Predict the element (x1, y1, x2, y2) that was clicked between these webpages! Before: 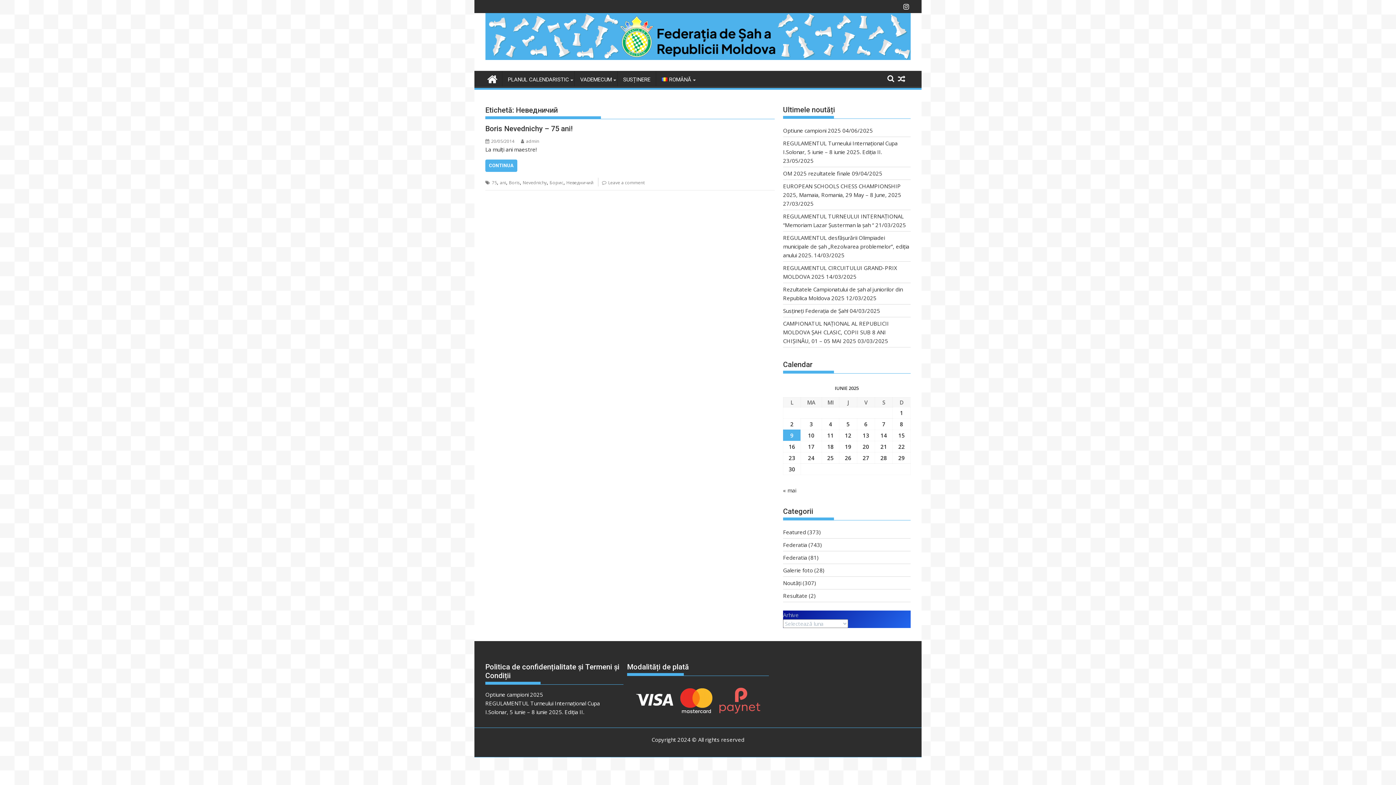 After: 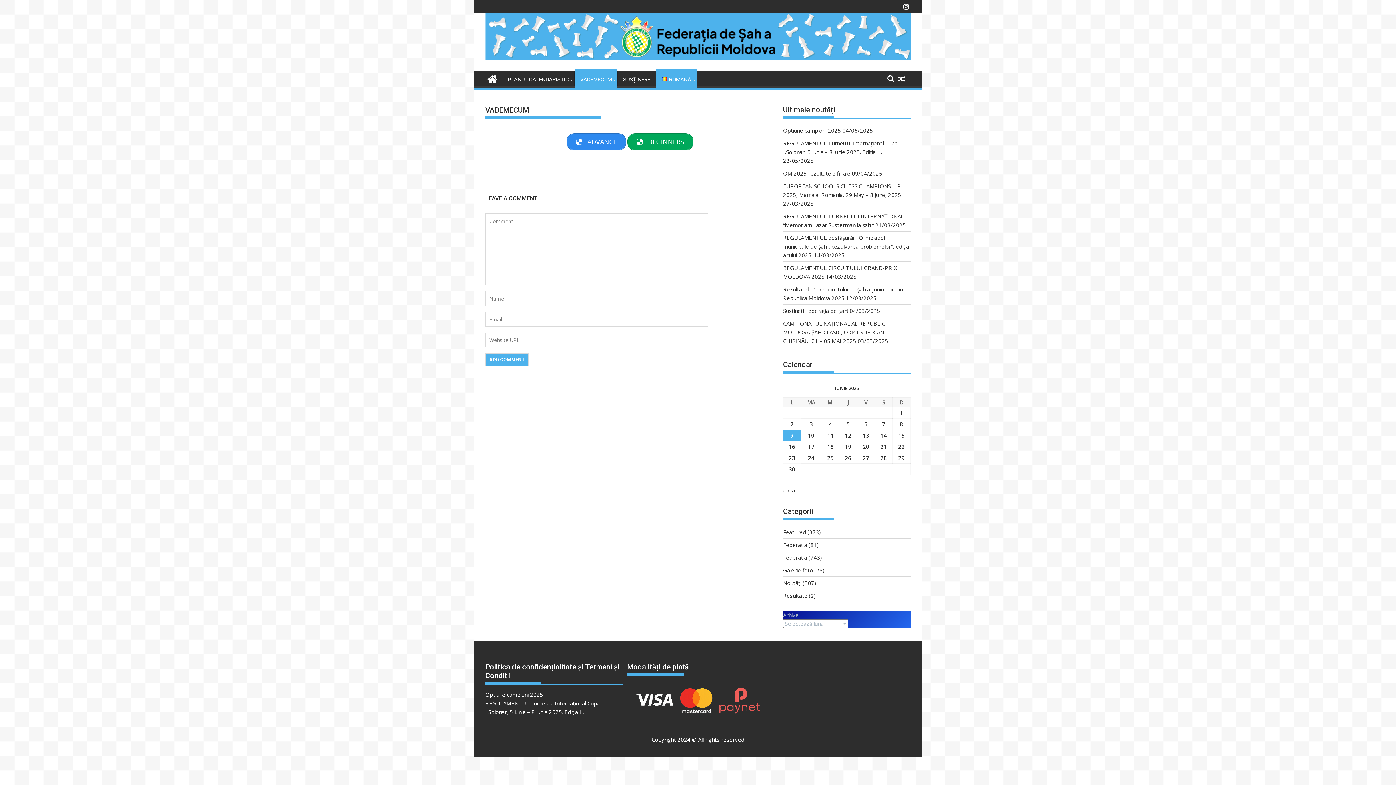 Action: label: VADEMECUM bbox: (574, 71, 617, 88)